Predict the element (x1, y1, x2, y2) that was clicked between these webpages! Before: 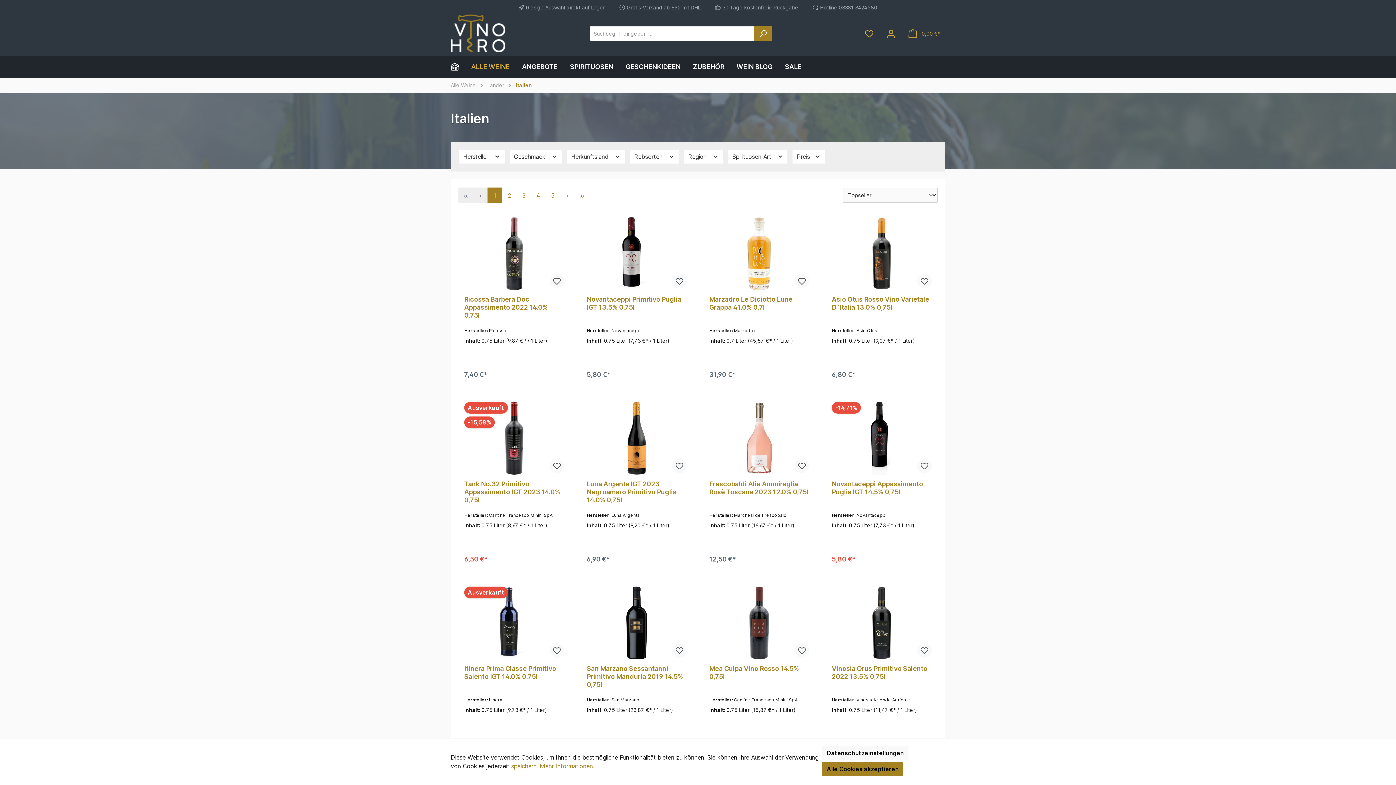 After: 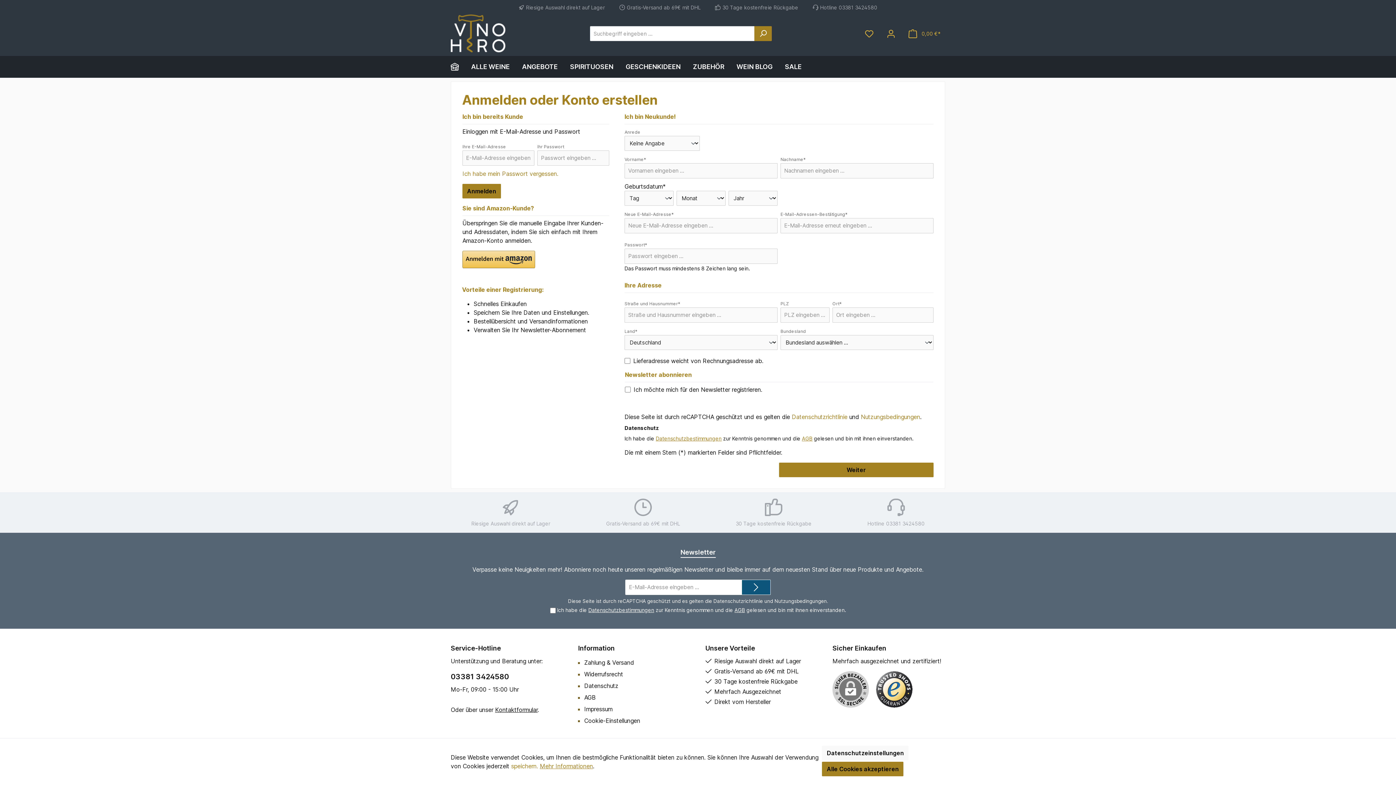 Action: bbox: (672, 643, 686, 658)